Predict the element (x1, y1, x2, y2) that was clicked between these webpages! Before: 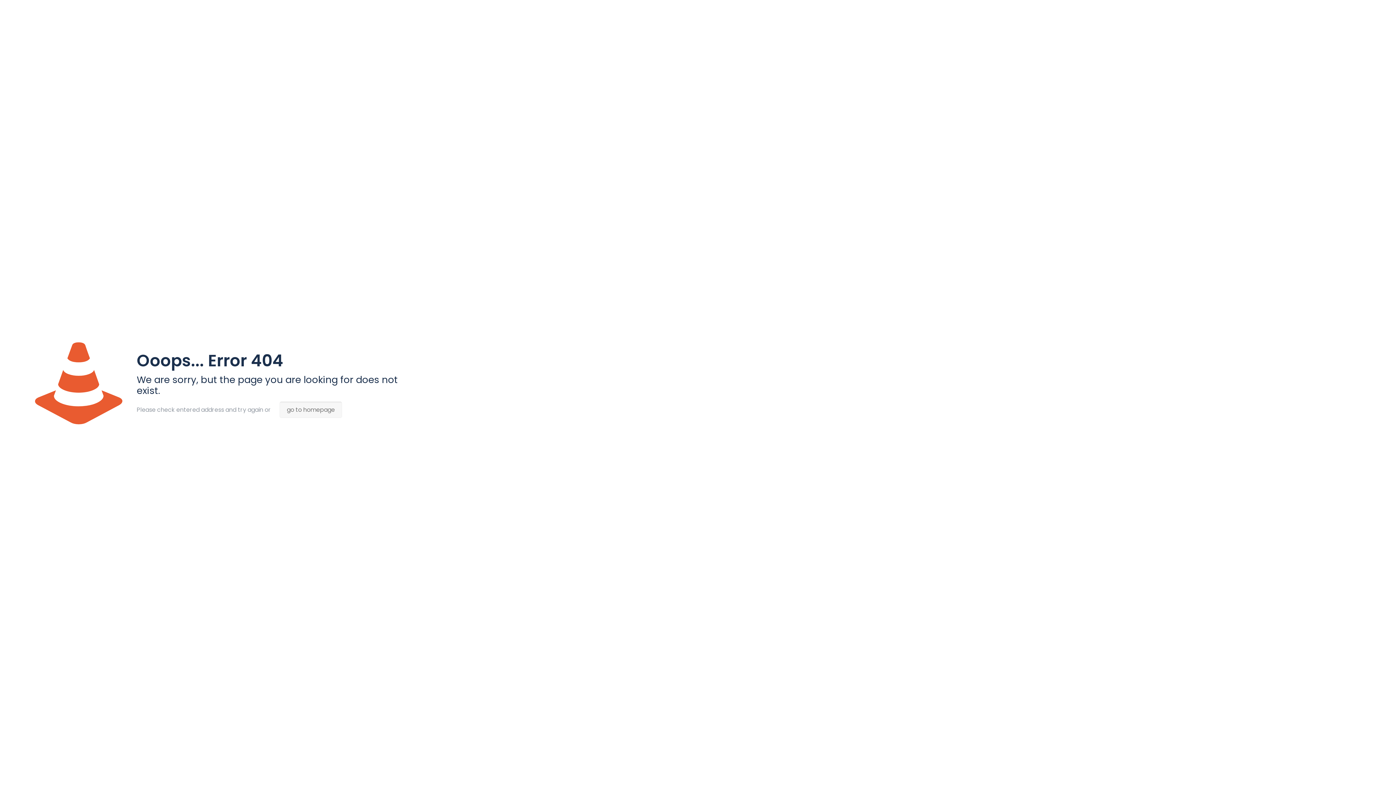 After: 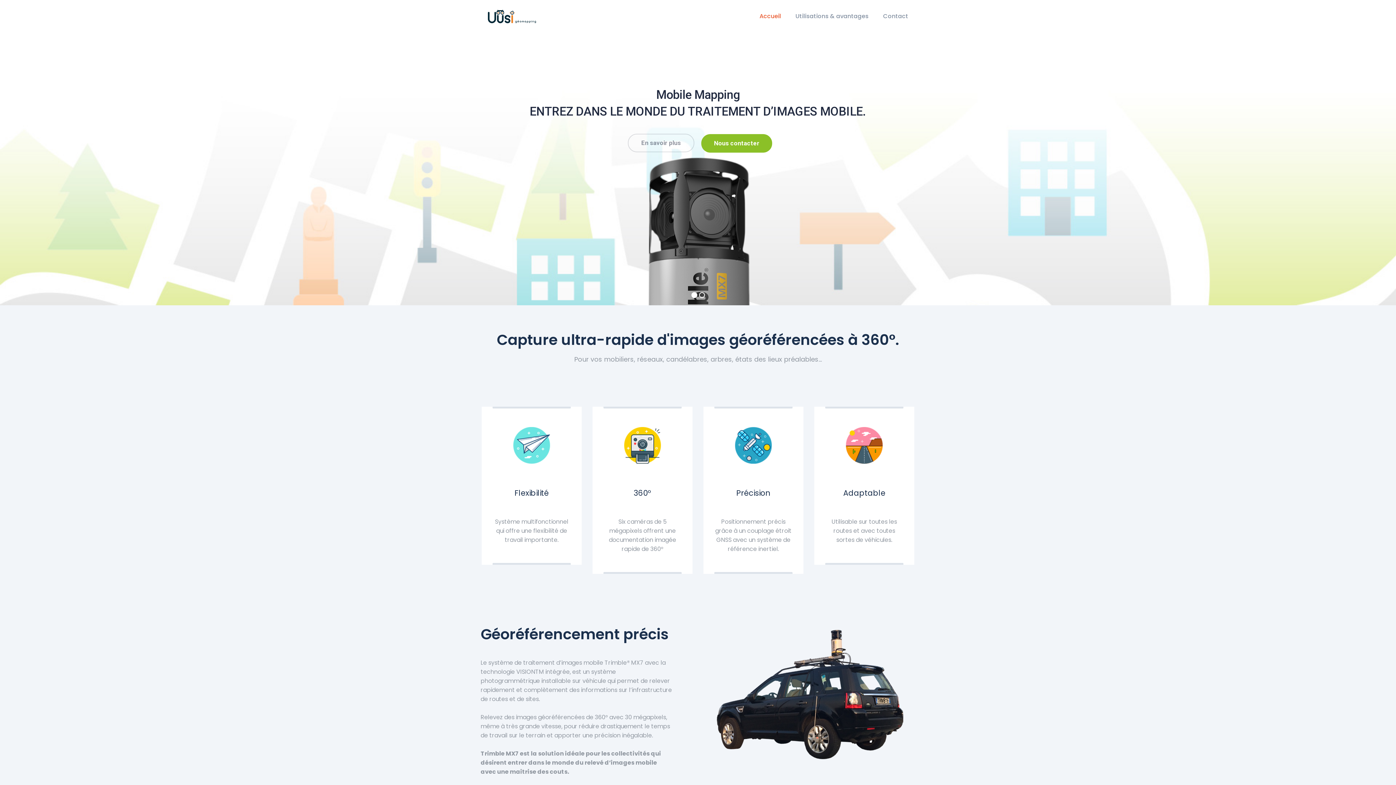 Action: label: go to homepage bbox: (279, 401, 342, 418)